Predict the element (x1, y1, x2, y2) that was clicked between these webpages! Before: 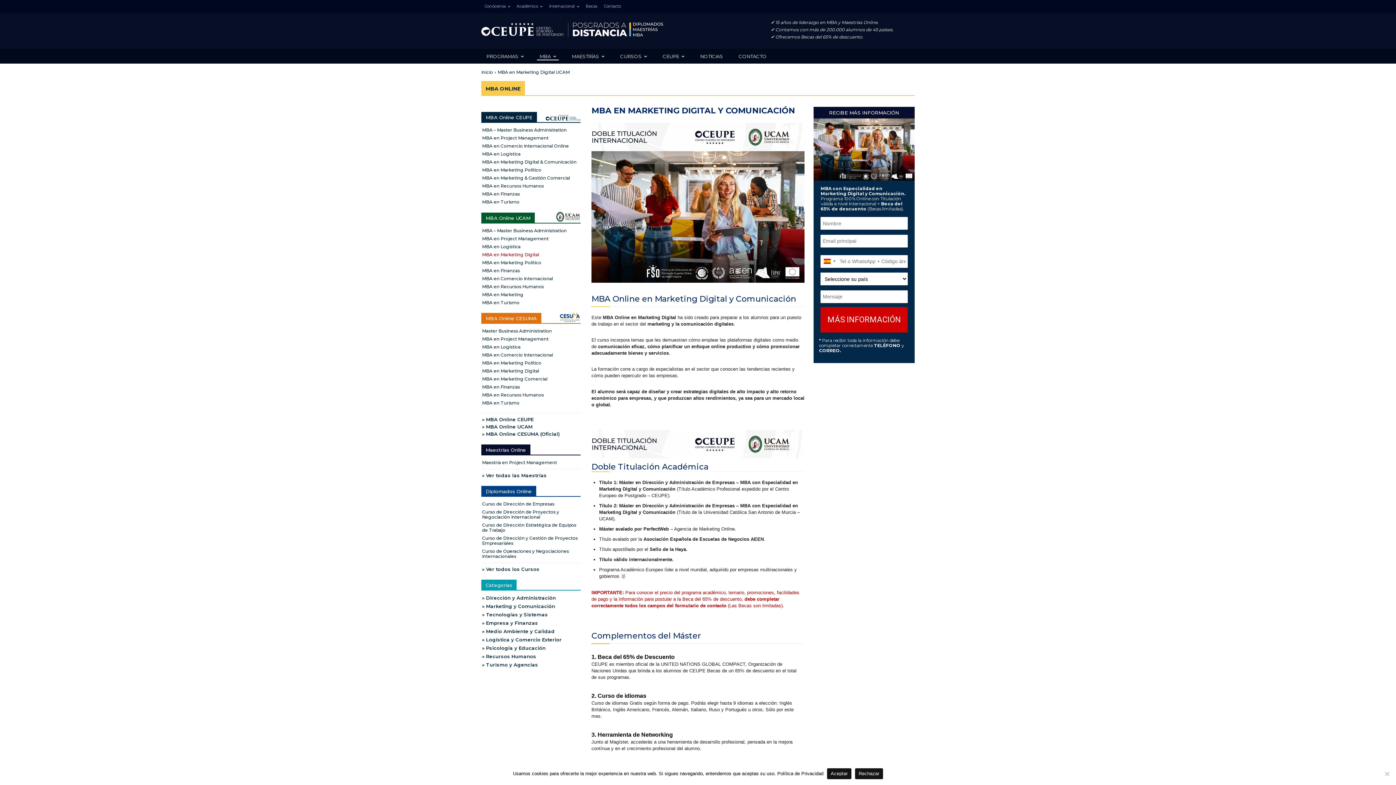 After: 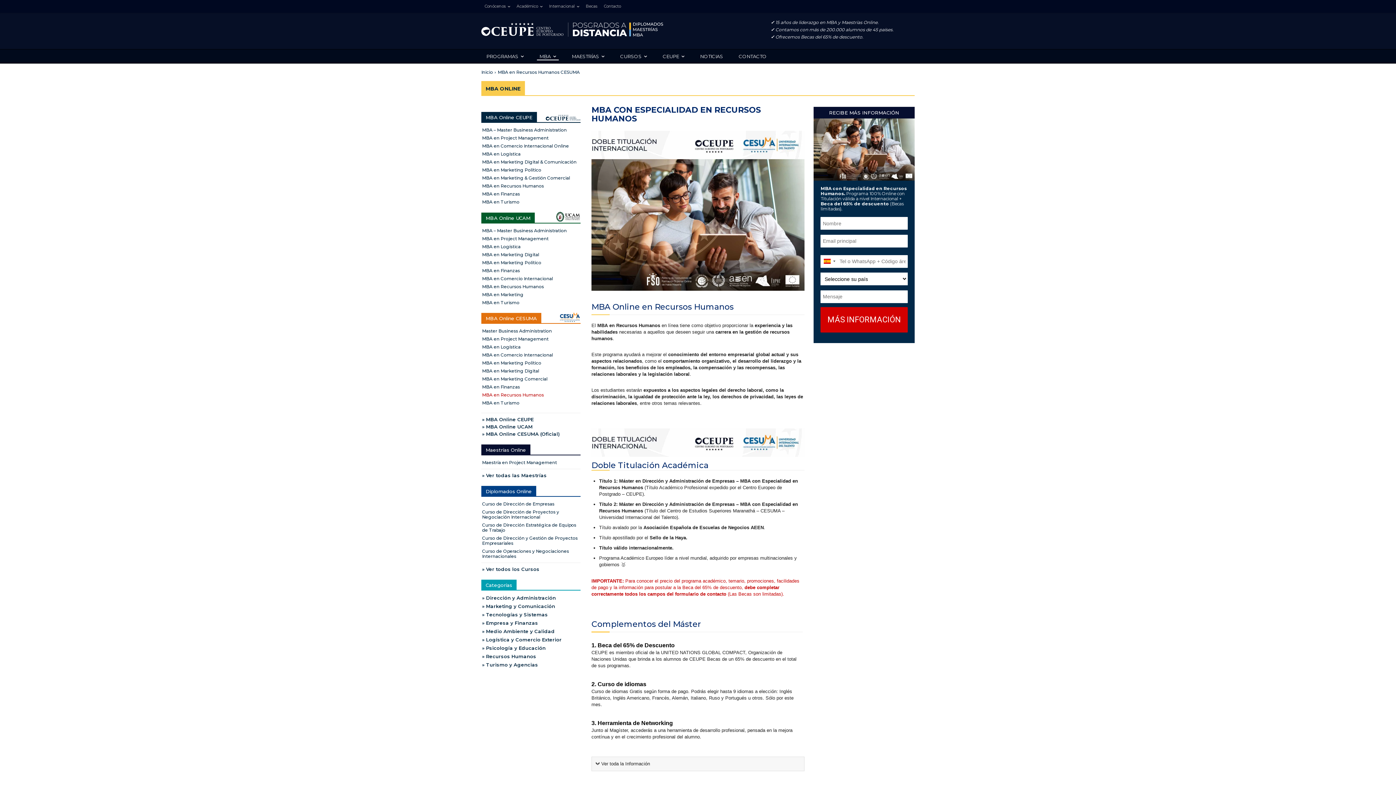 Action: bbox: (482, 392, 581, 397) label: MBA en Recursos Humanos